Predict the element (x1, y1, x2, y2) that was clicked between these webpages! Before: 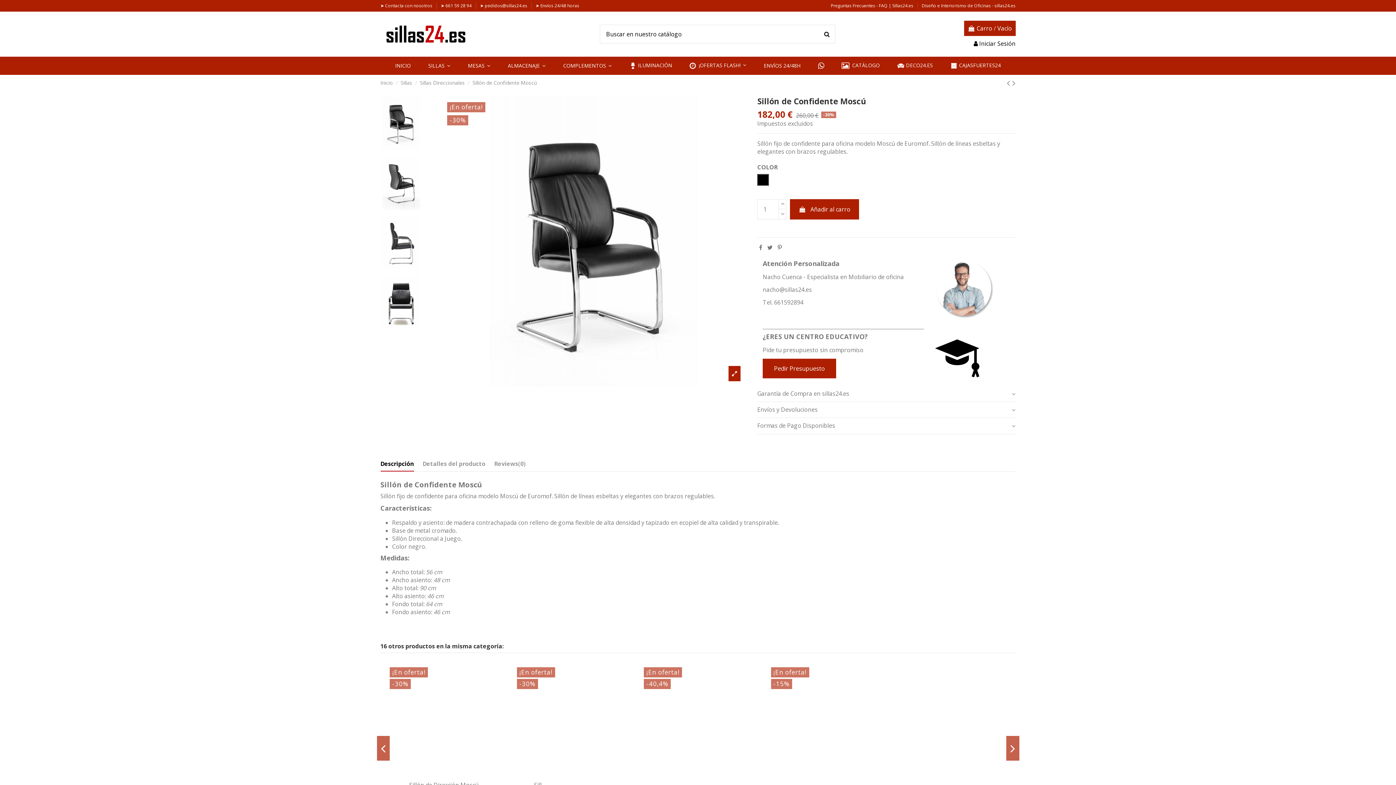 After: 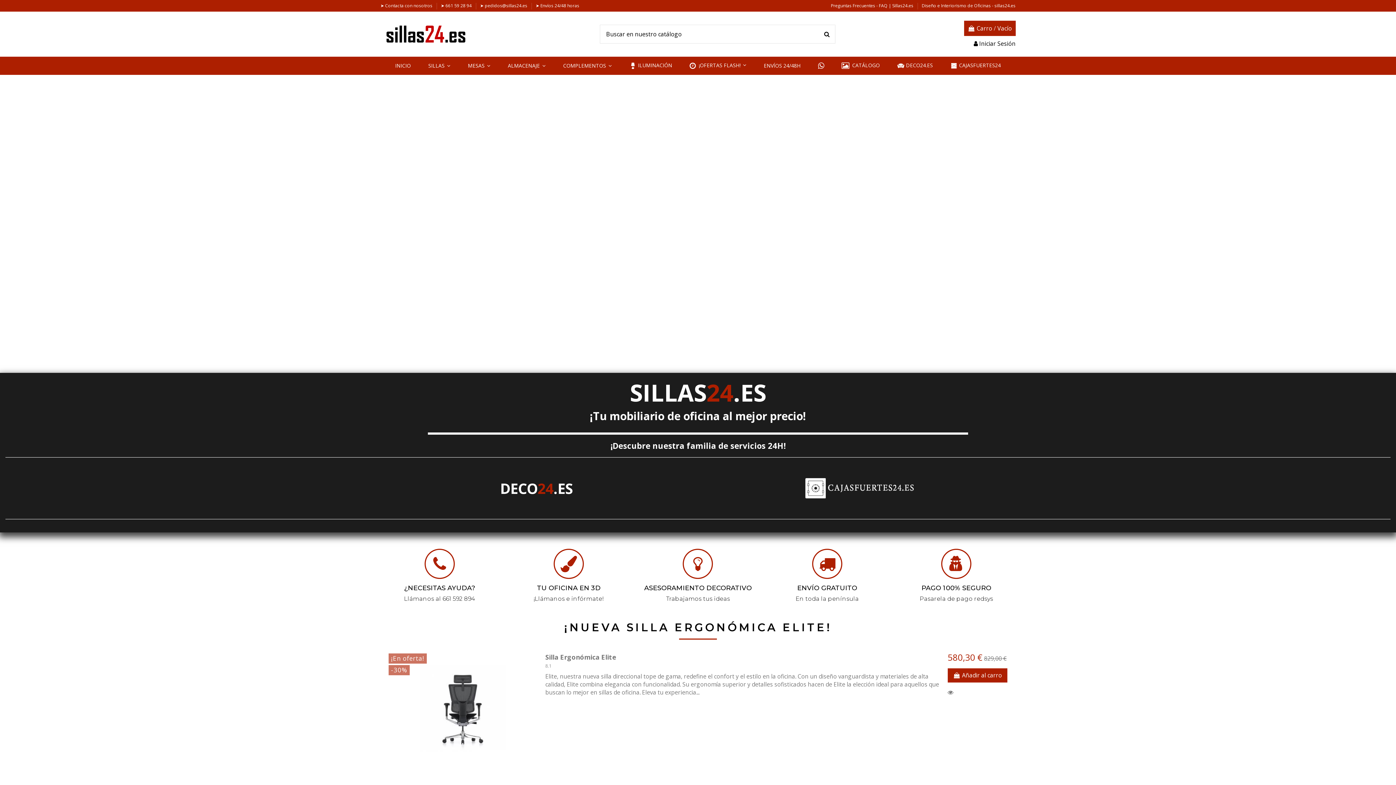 Action: bbox: (386, 56, 419, 74) label: INICIO